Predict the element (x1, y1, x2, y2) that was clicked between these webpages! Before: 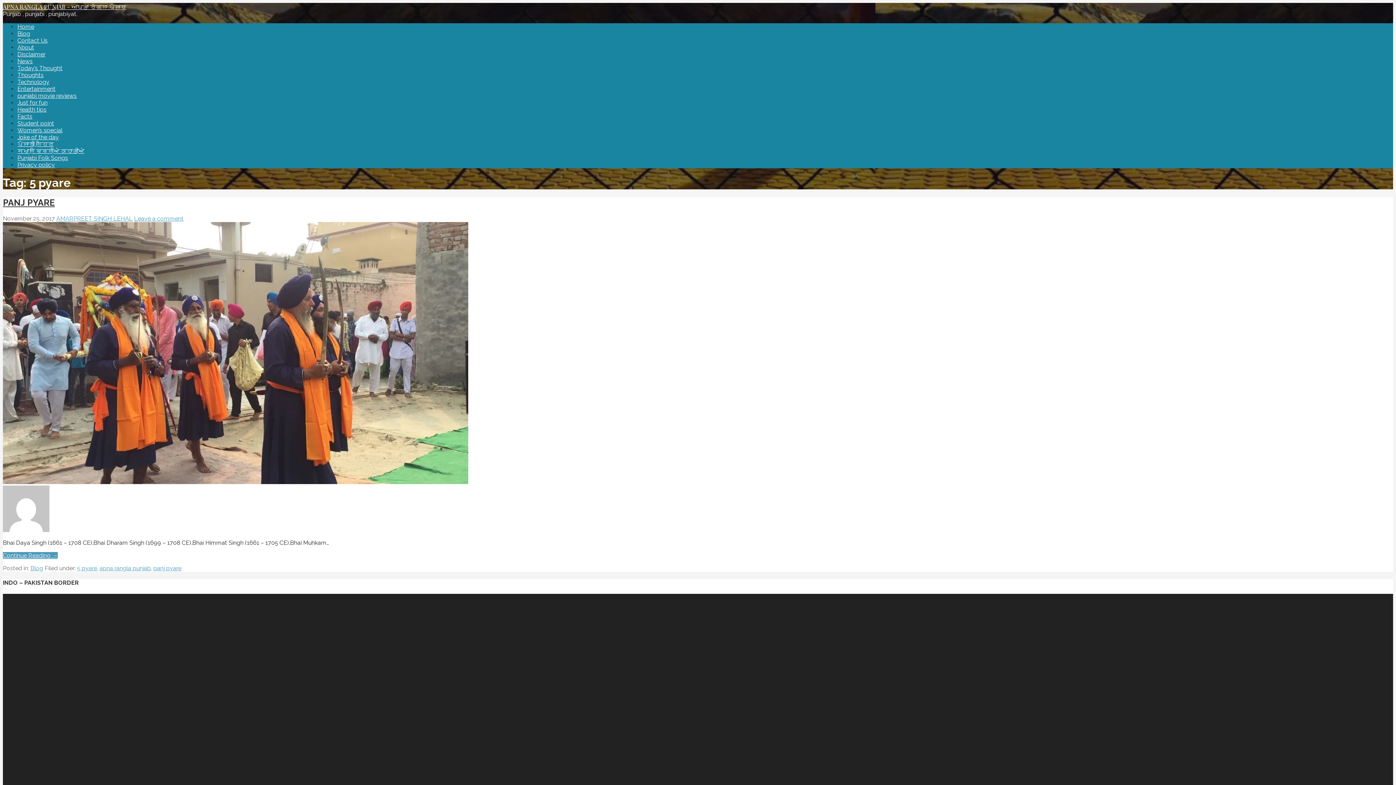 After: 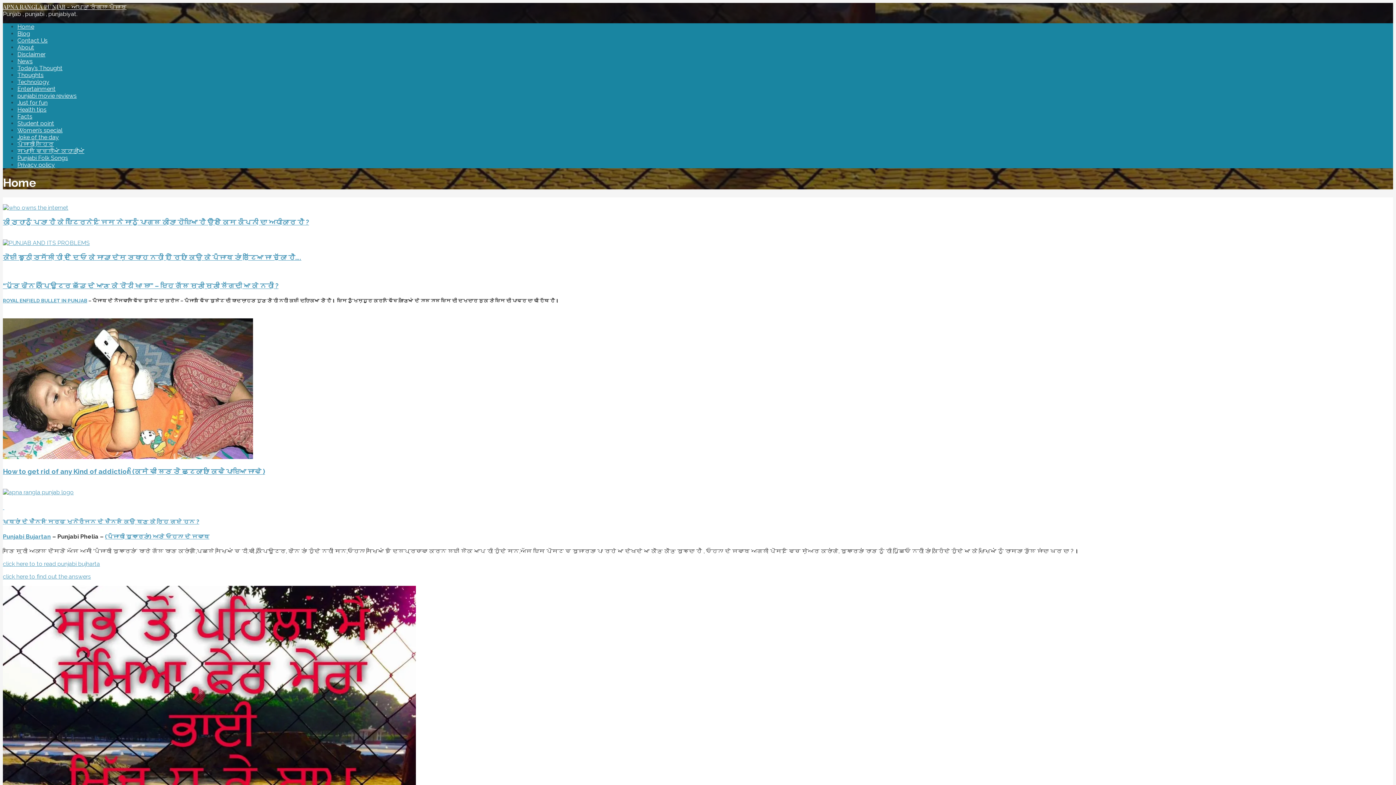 Action: label: Contact Us bbox: (17, 37, 47, 44)